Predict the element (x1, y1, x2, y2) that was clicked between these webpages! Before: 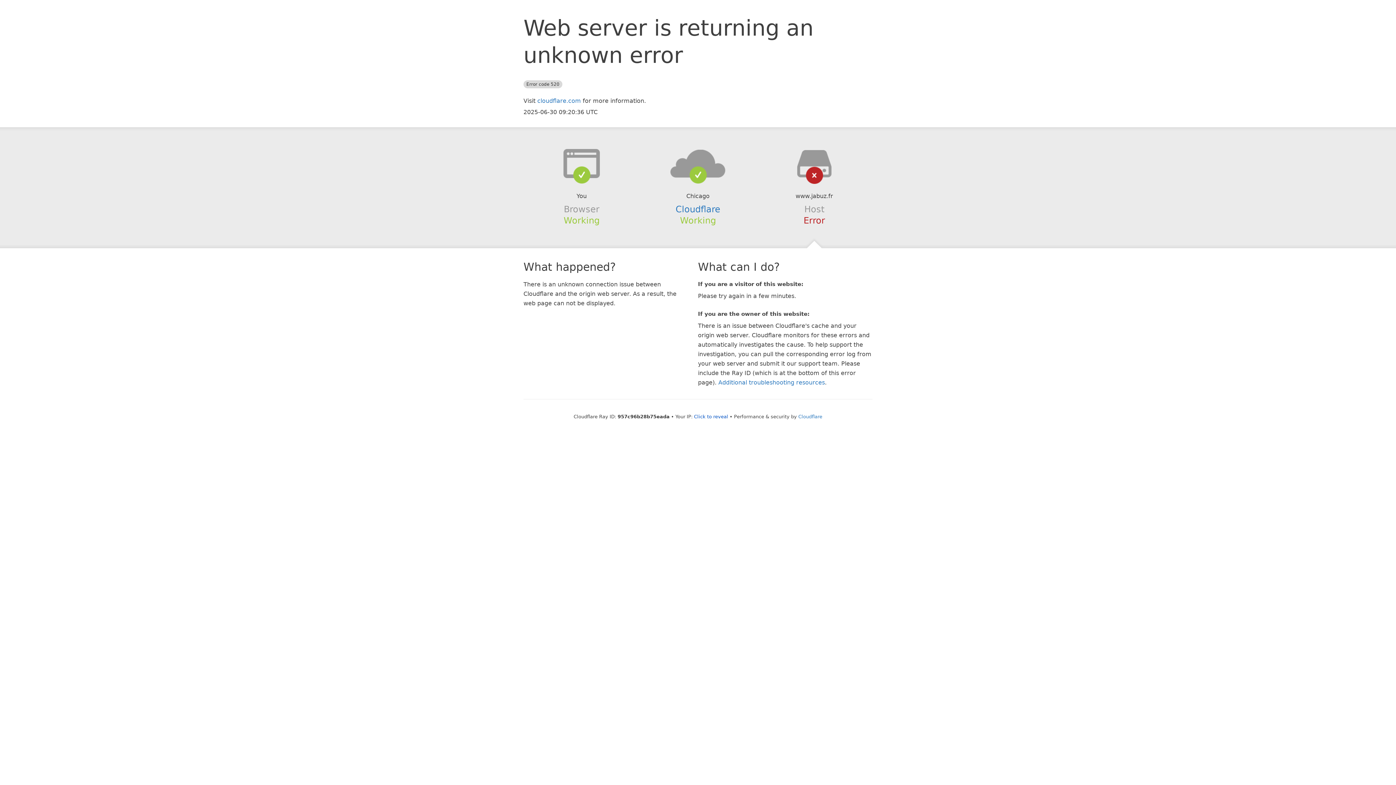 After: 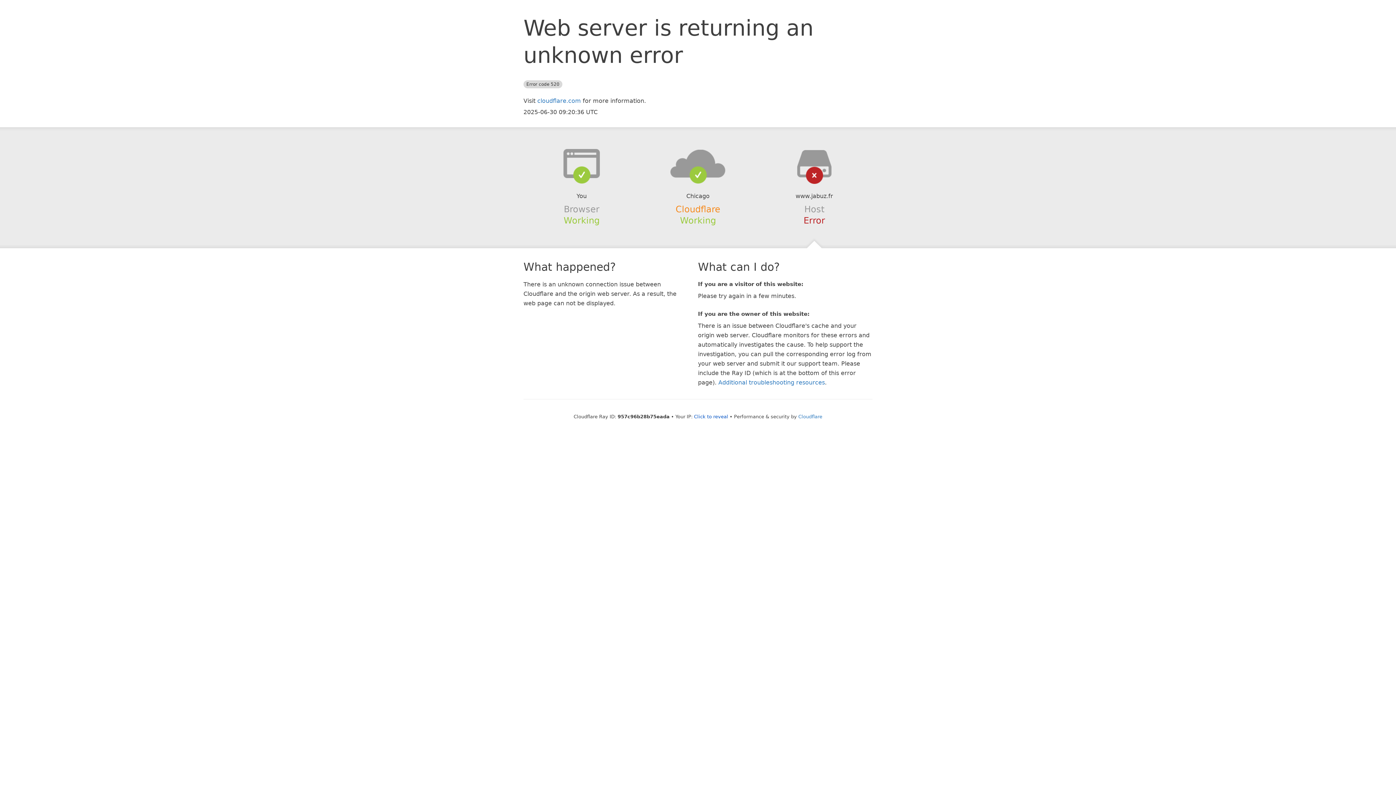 Action: label: Cloudflare bbox: (675, 204, 720, 214)